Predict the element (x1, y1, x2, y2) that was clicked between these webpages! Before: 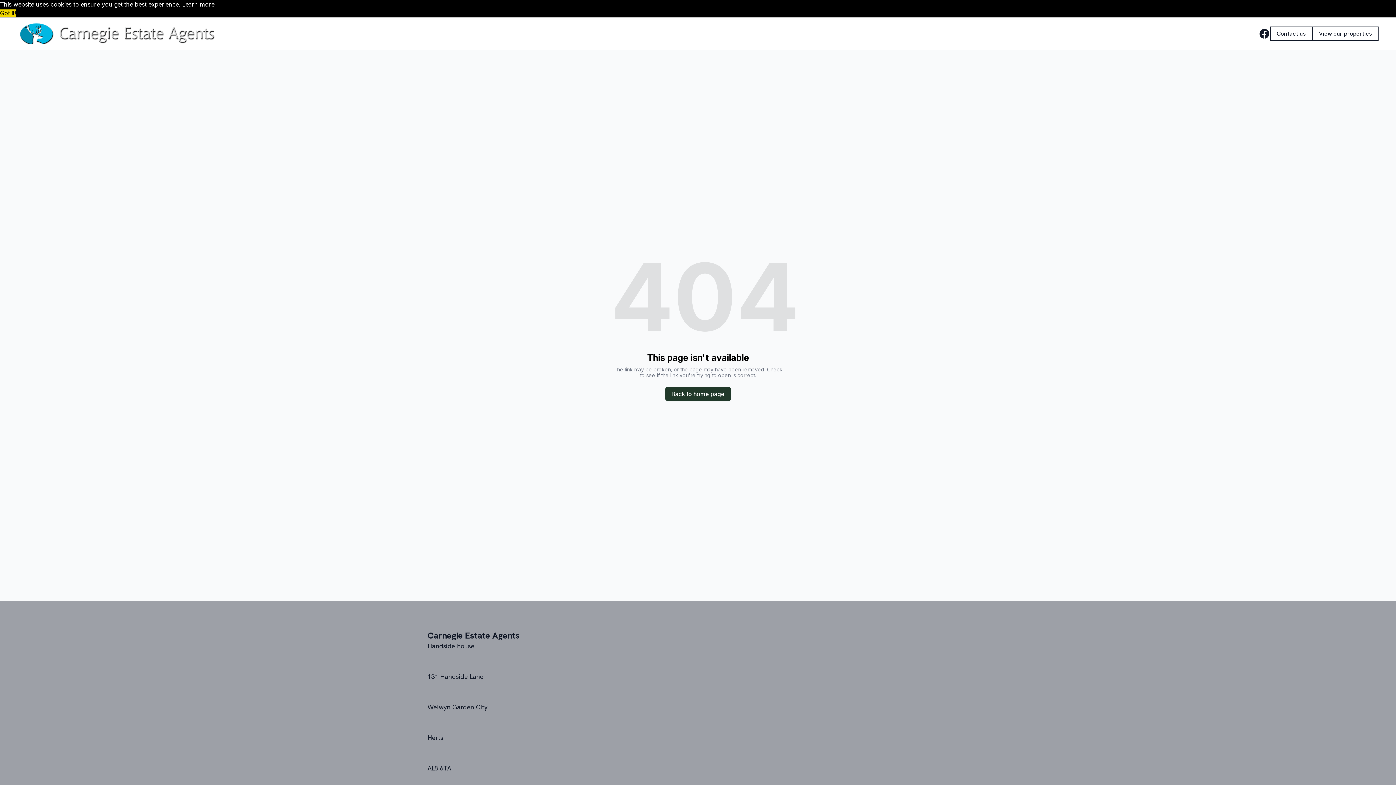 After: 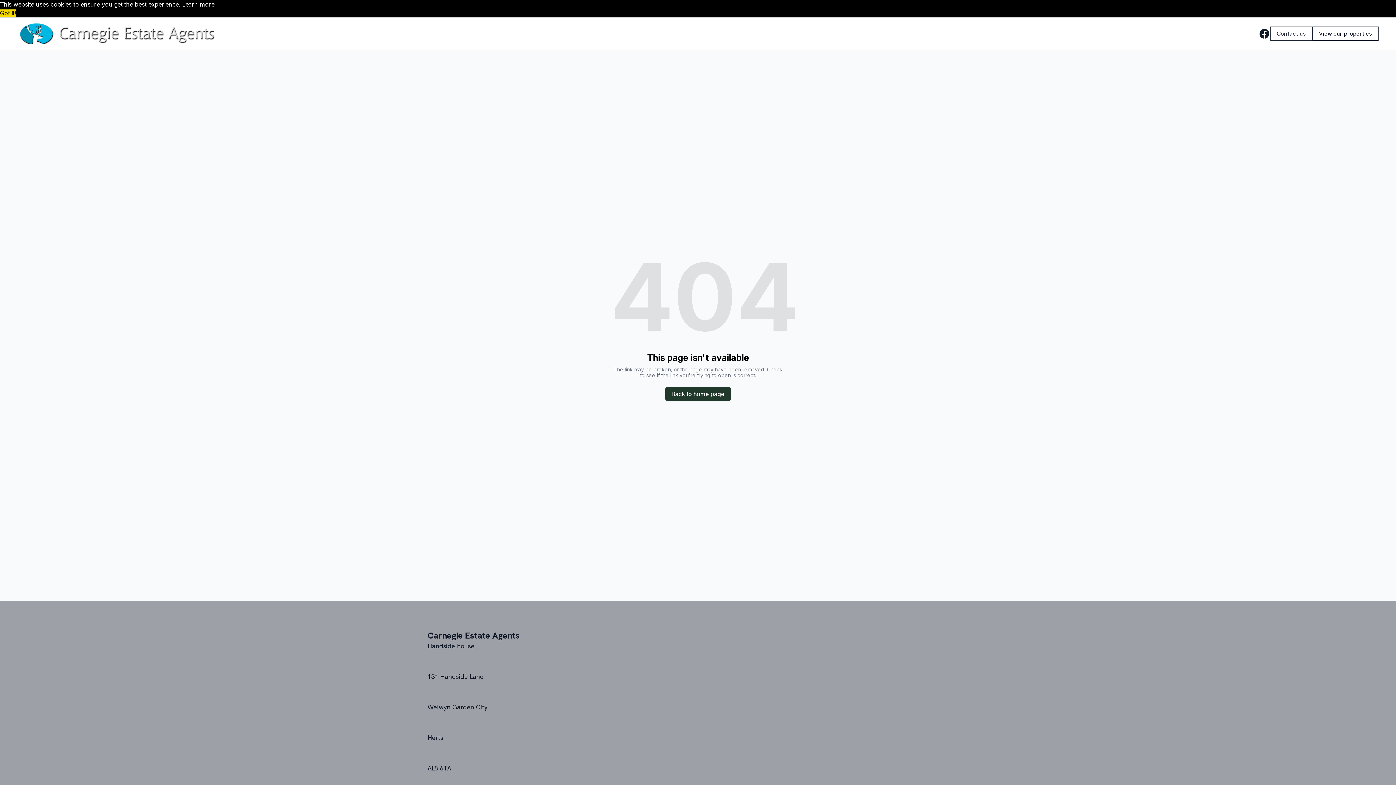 Action: bbox: (1270, 26, 1312, 41) label: Contact us